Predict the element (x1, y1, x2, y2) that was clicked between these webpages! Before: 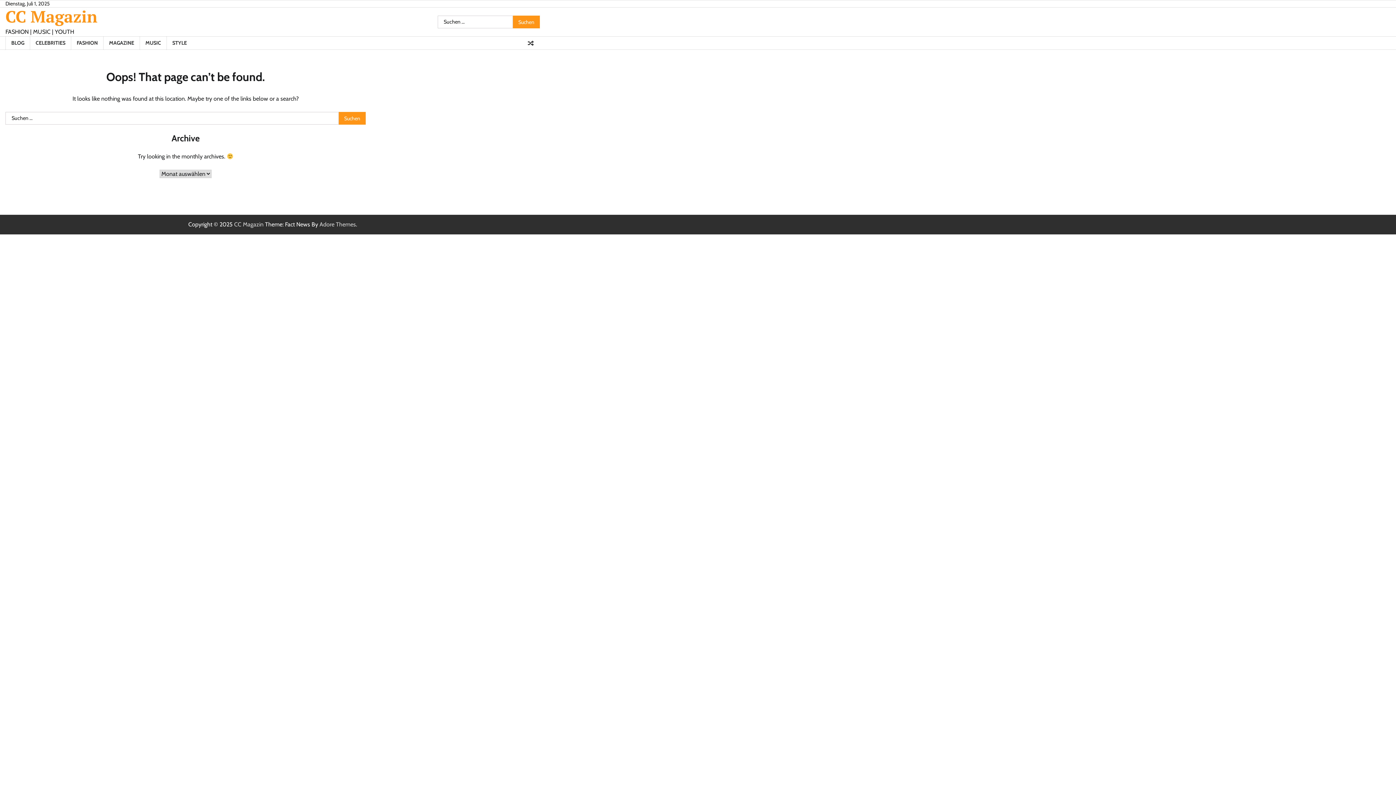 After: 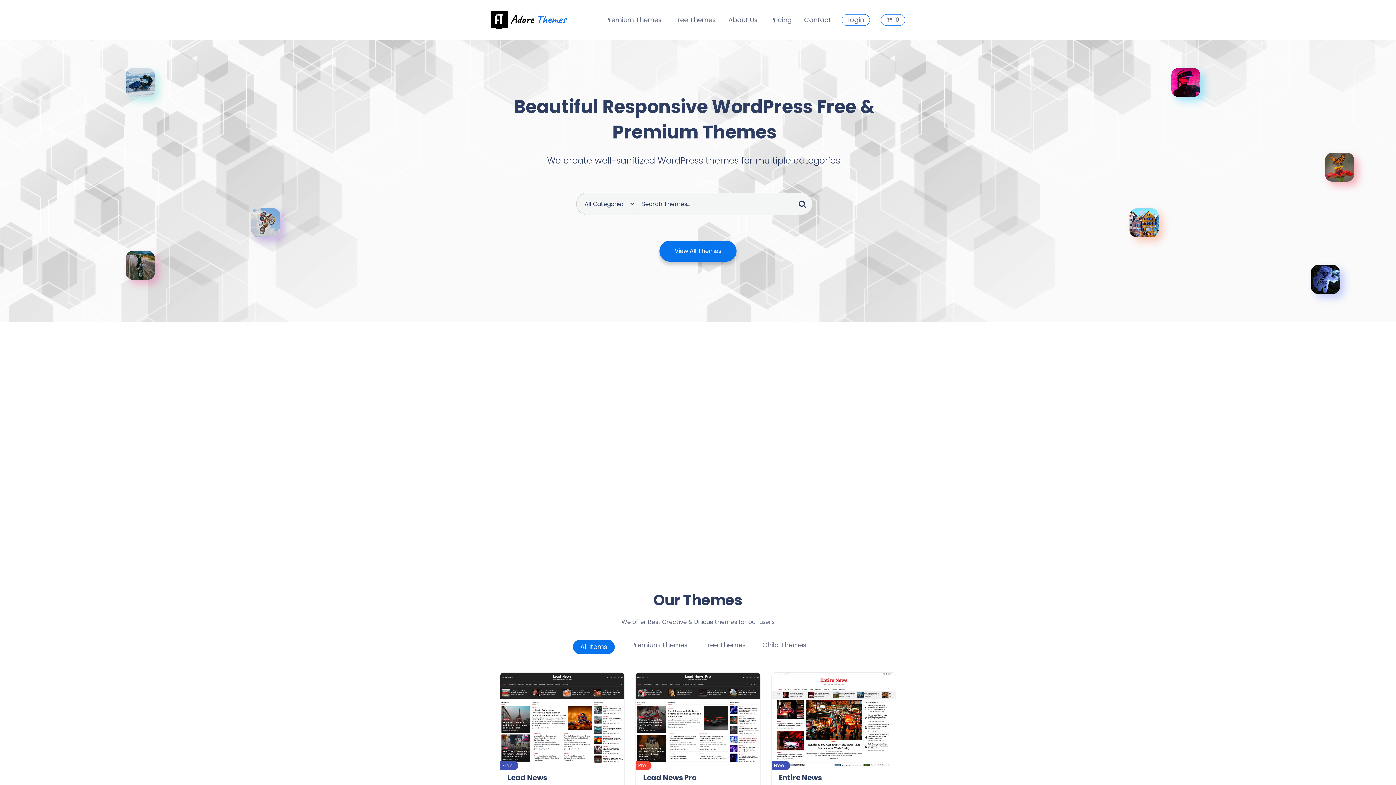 Action: bbox: (319, 221, 356, 228) label: Adore Themes